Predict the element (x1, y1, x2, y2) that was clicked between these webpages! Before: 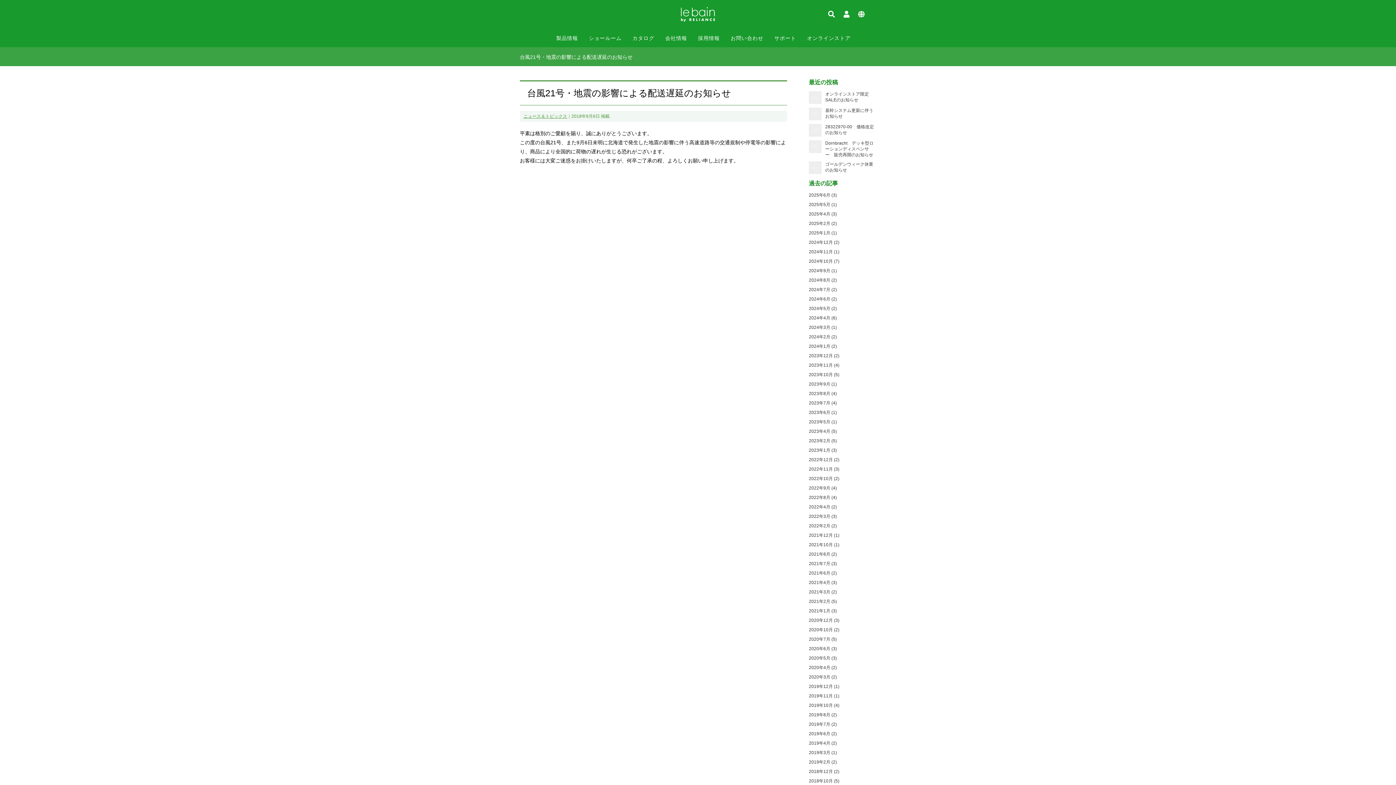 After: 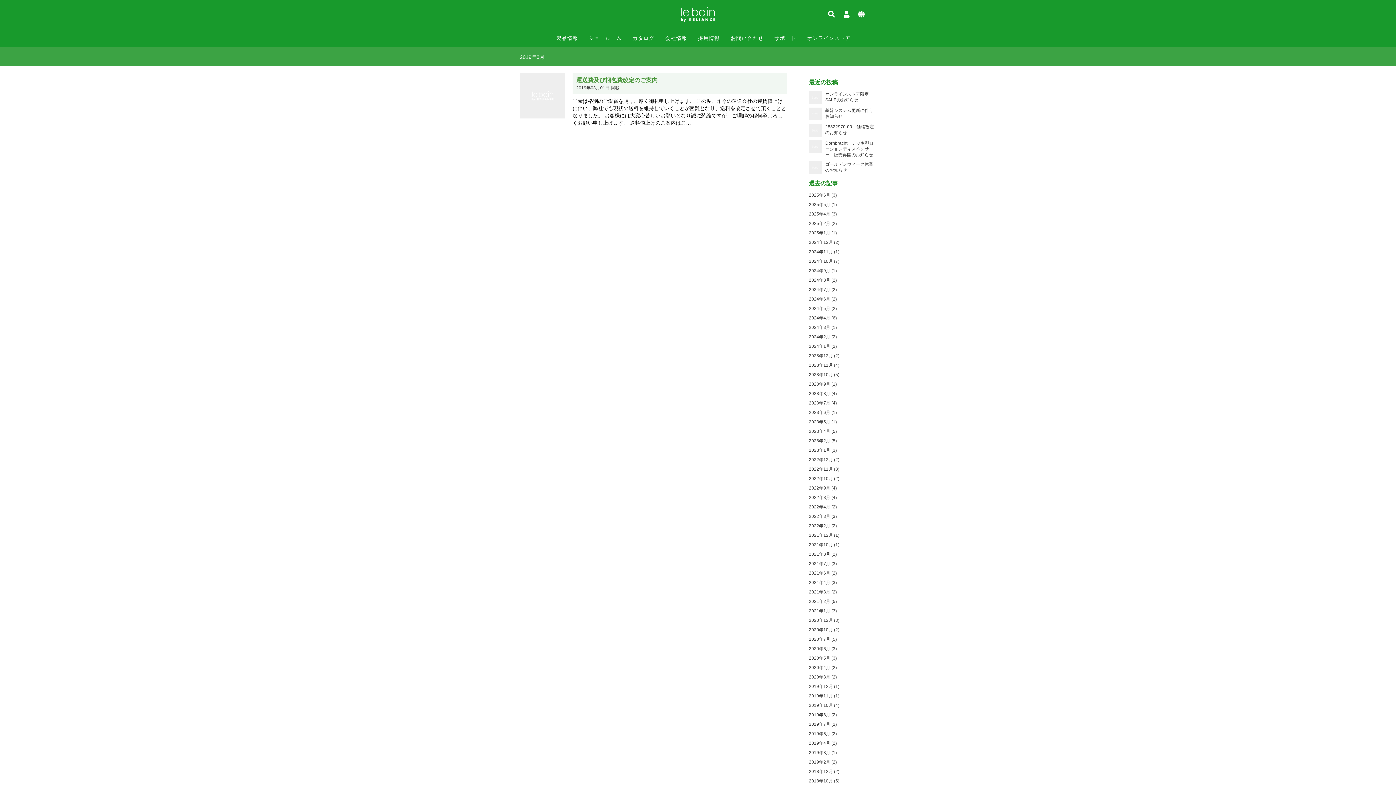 Action: label: 2019年3月 (1) bbox: (809, 750, 837, 755)